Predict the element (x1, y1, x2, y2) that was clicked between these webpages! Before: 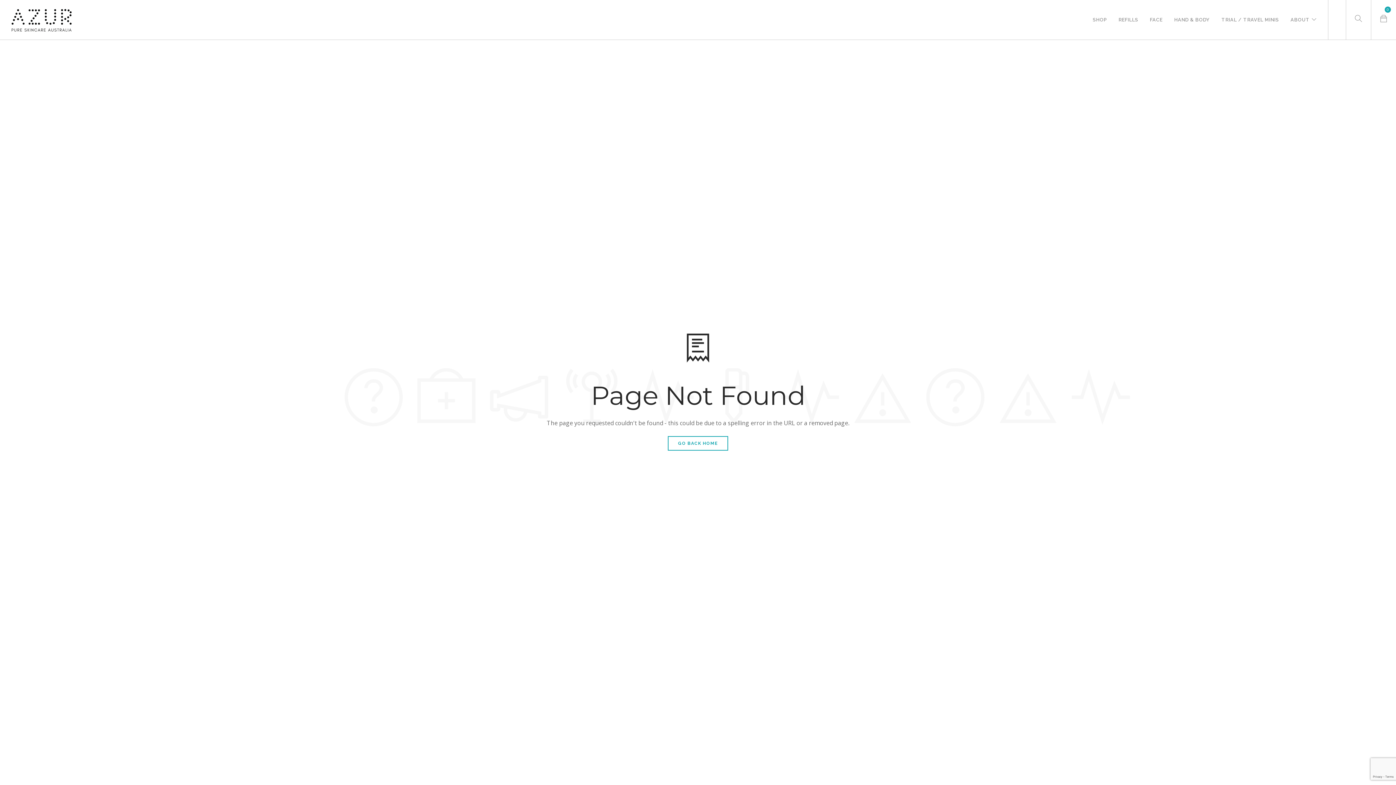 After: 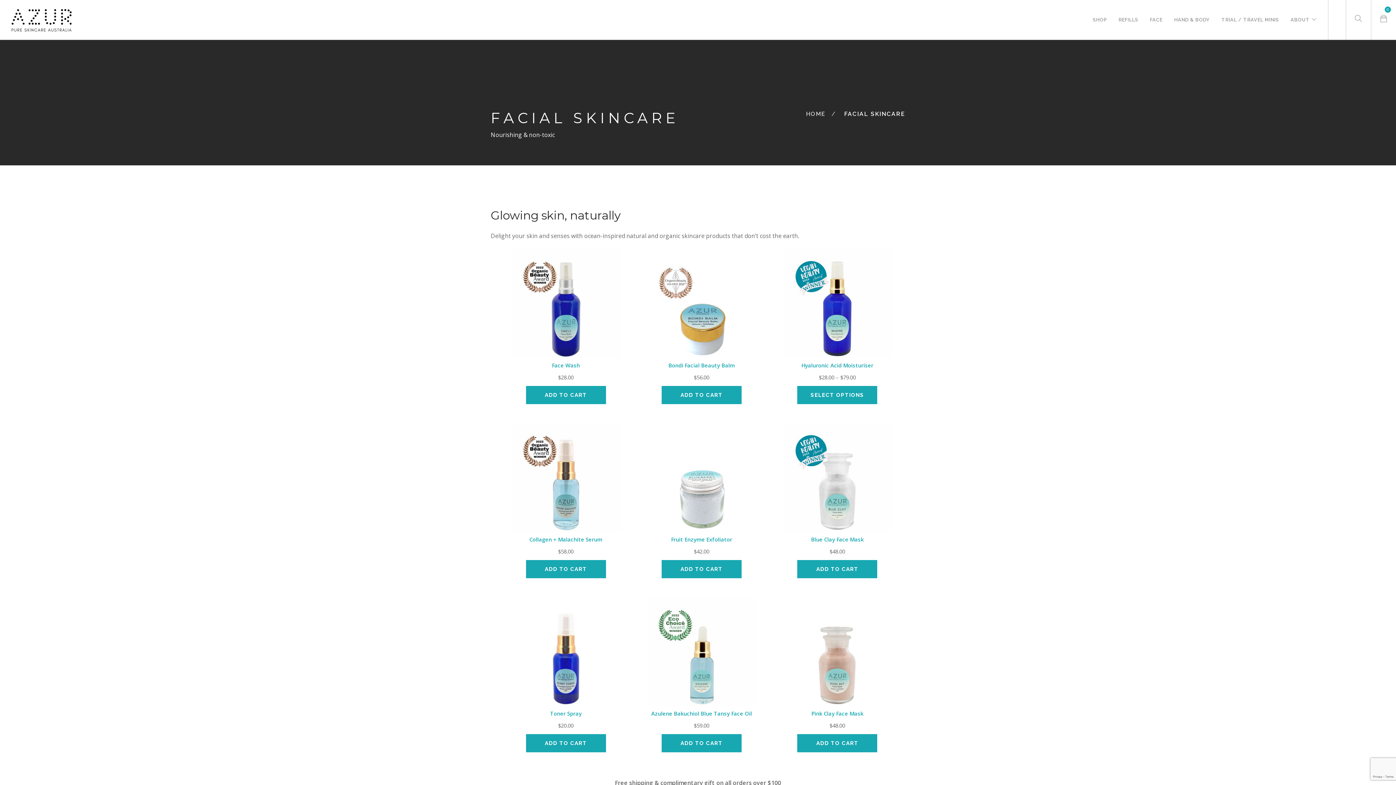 Action: bbox: (1150, 0, 1162, 20) label: FACE